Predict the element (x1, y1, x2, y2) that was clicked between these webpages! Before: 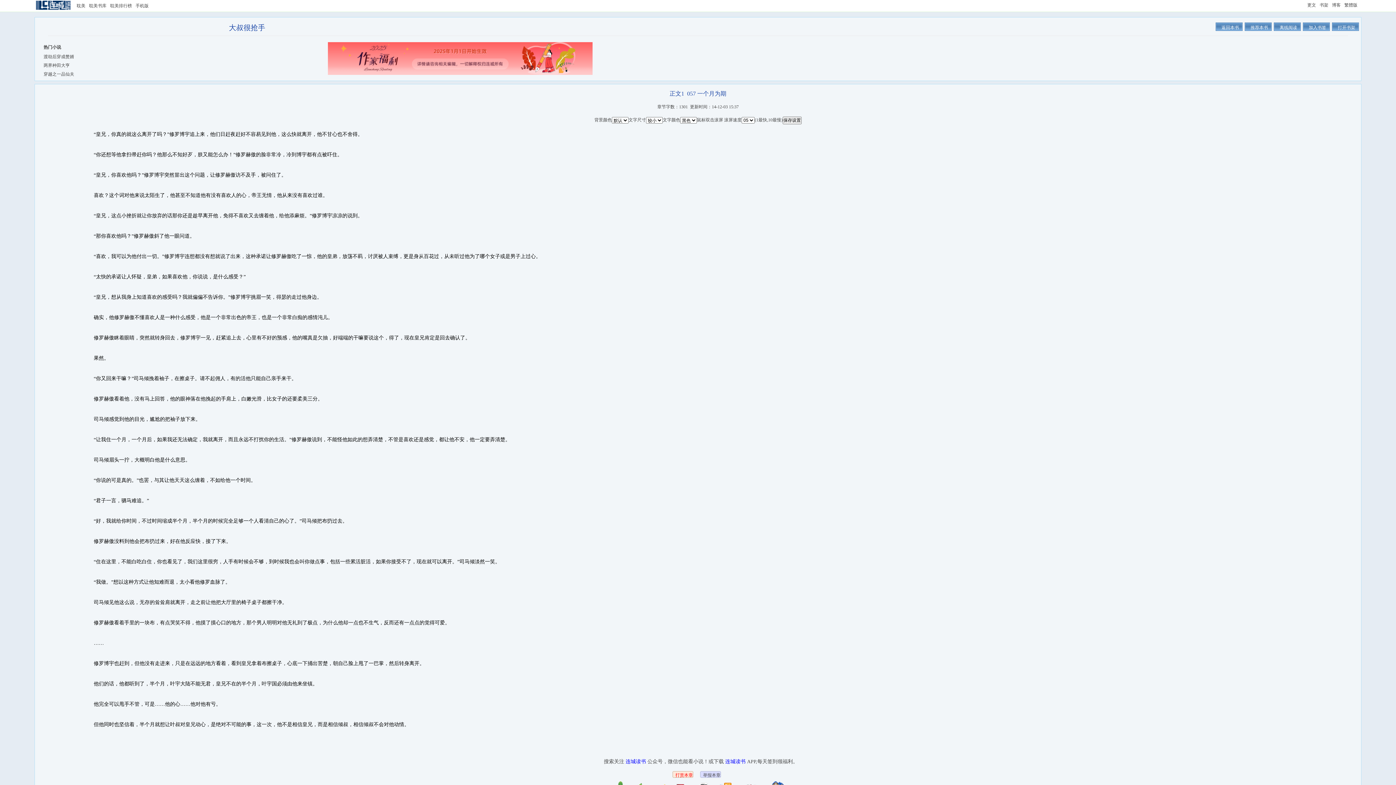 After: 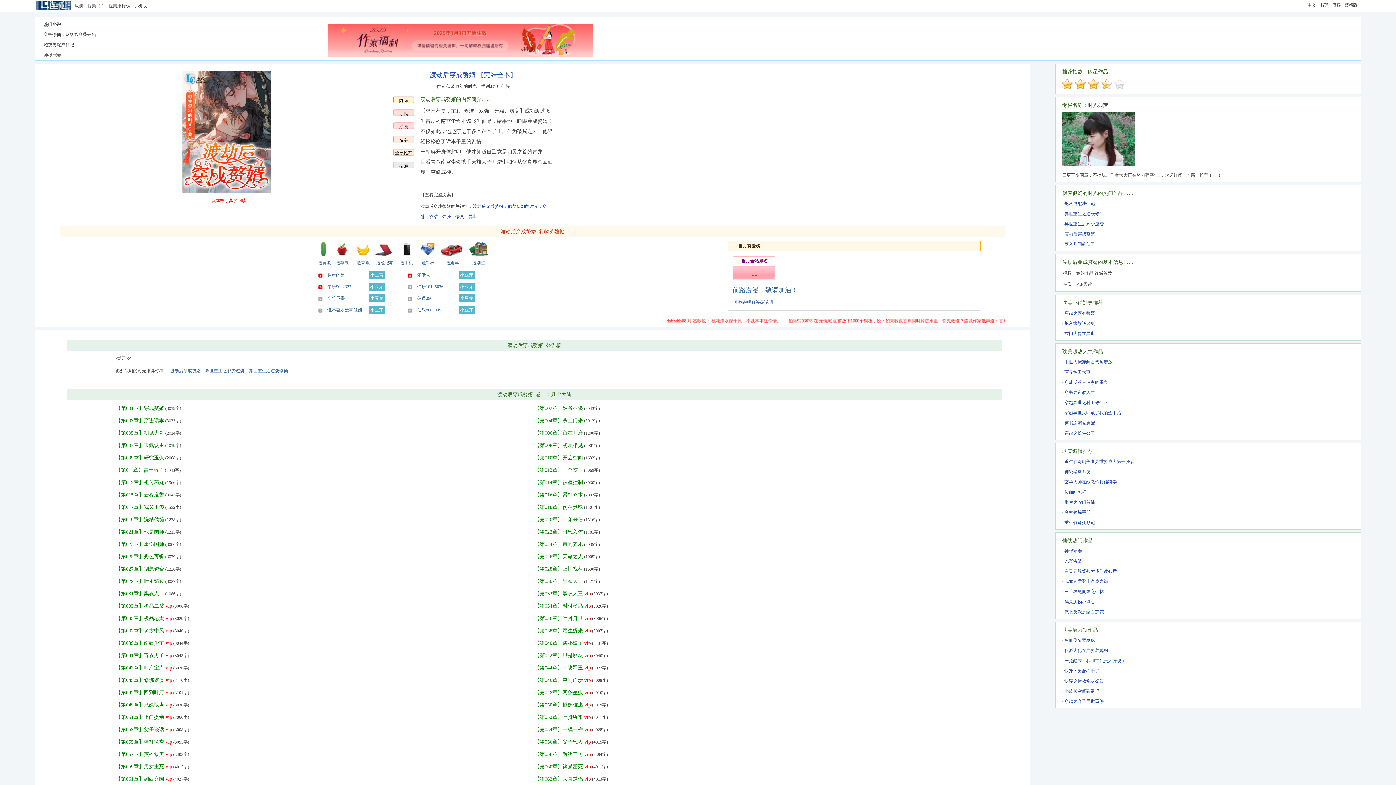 Action: bbox: (43, 54, 74, 59) label: 渡劫后穿成赘婿